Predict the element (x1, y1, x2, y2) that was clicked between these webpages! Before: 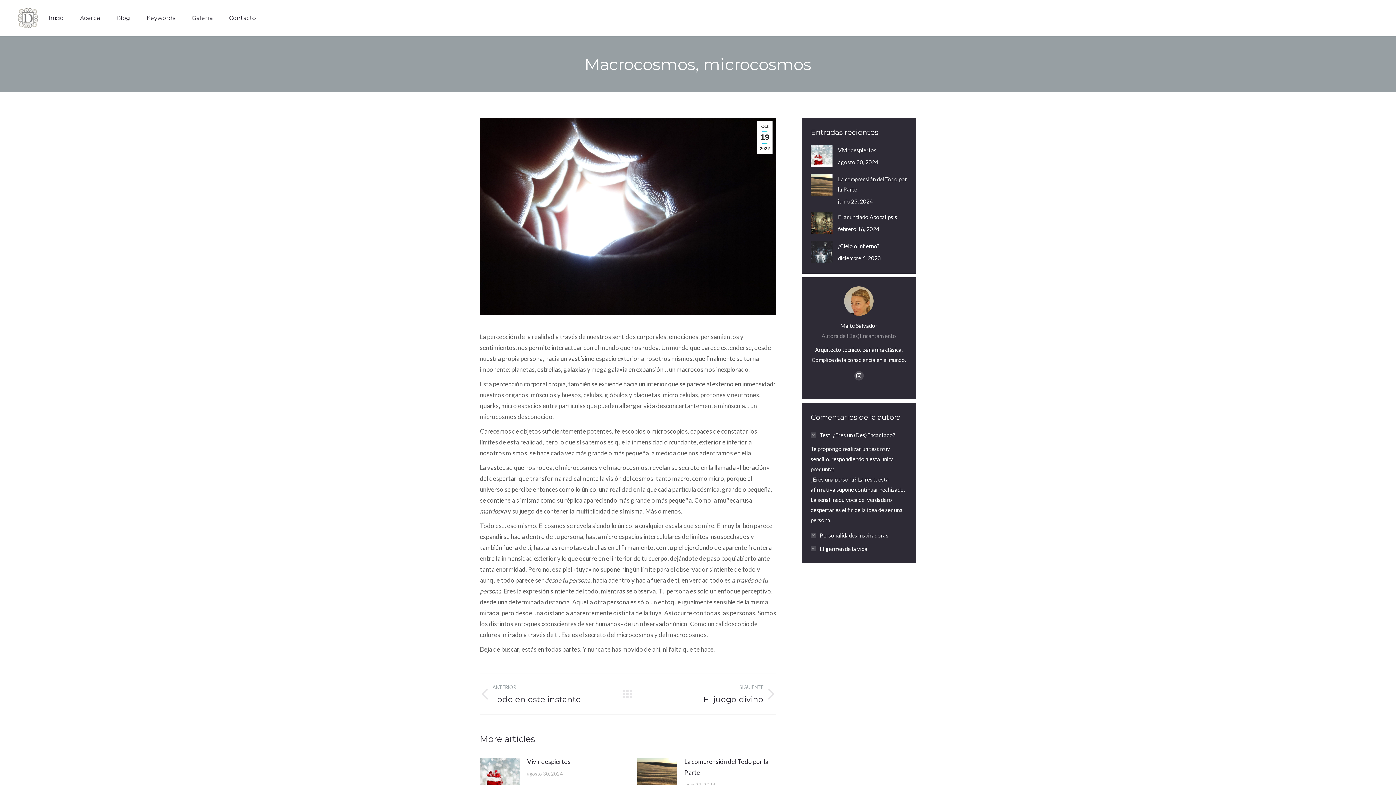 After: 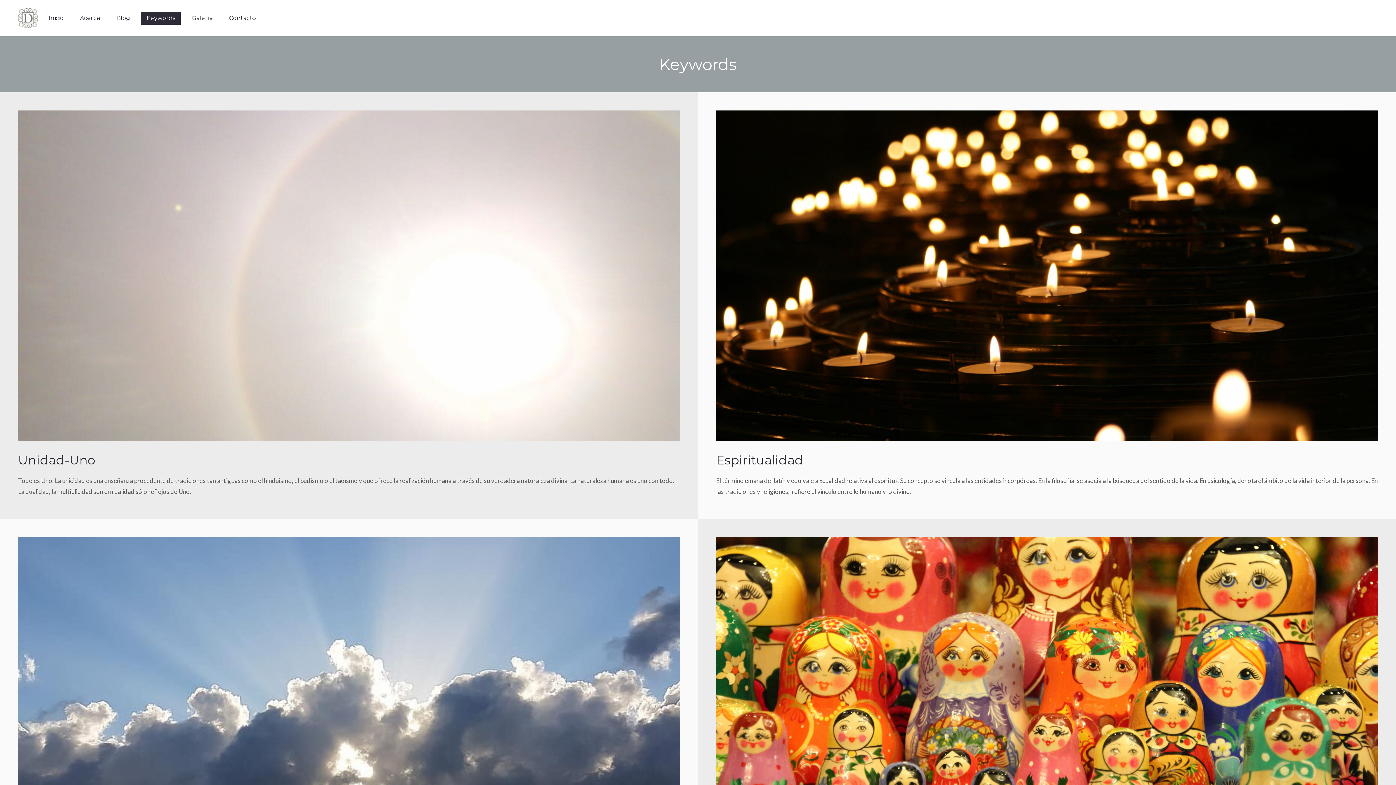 Action: bbox: (141, 11, 180, 24) label: Keywords